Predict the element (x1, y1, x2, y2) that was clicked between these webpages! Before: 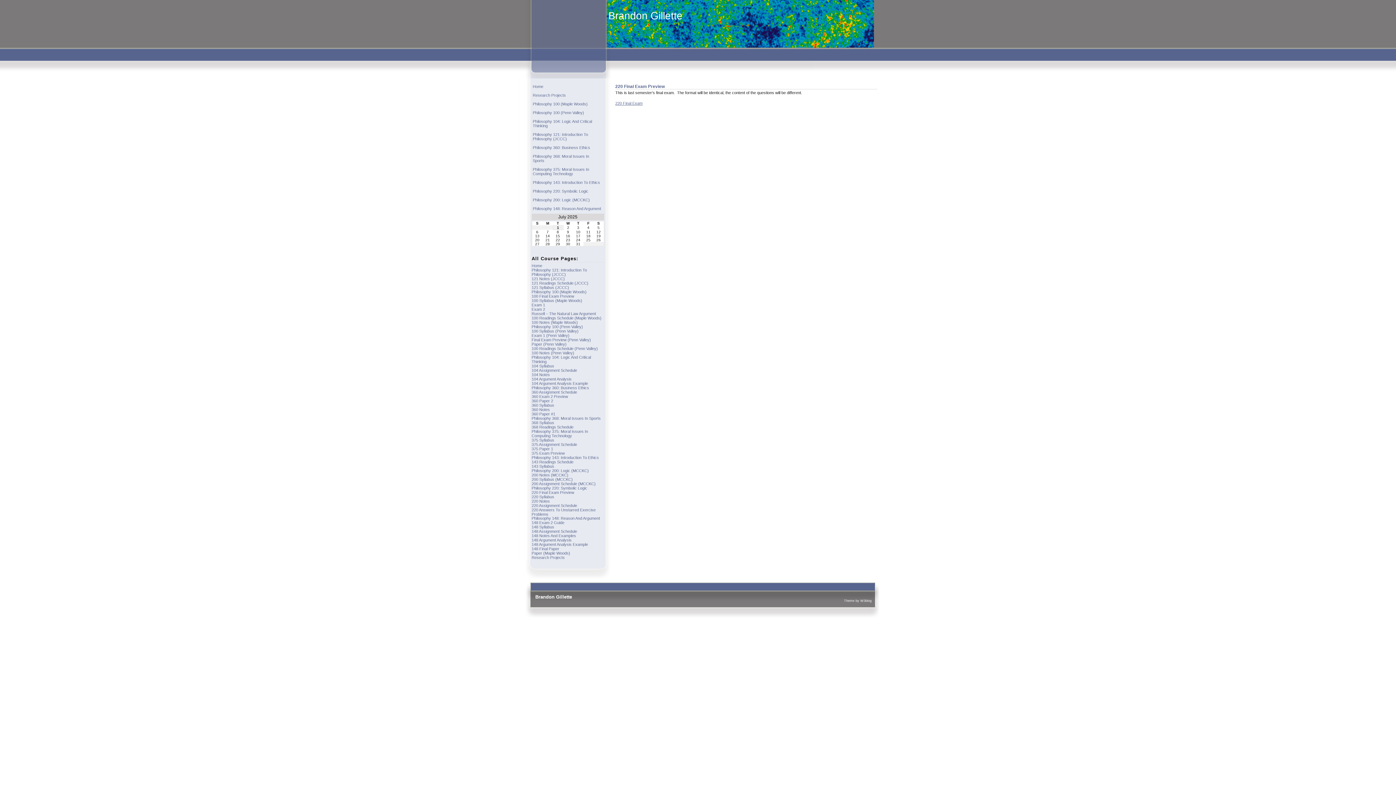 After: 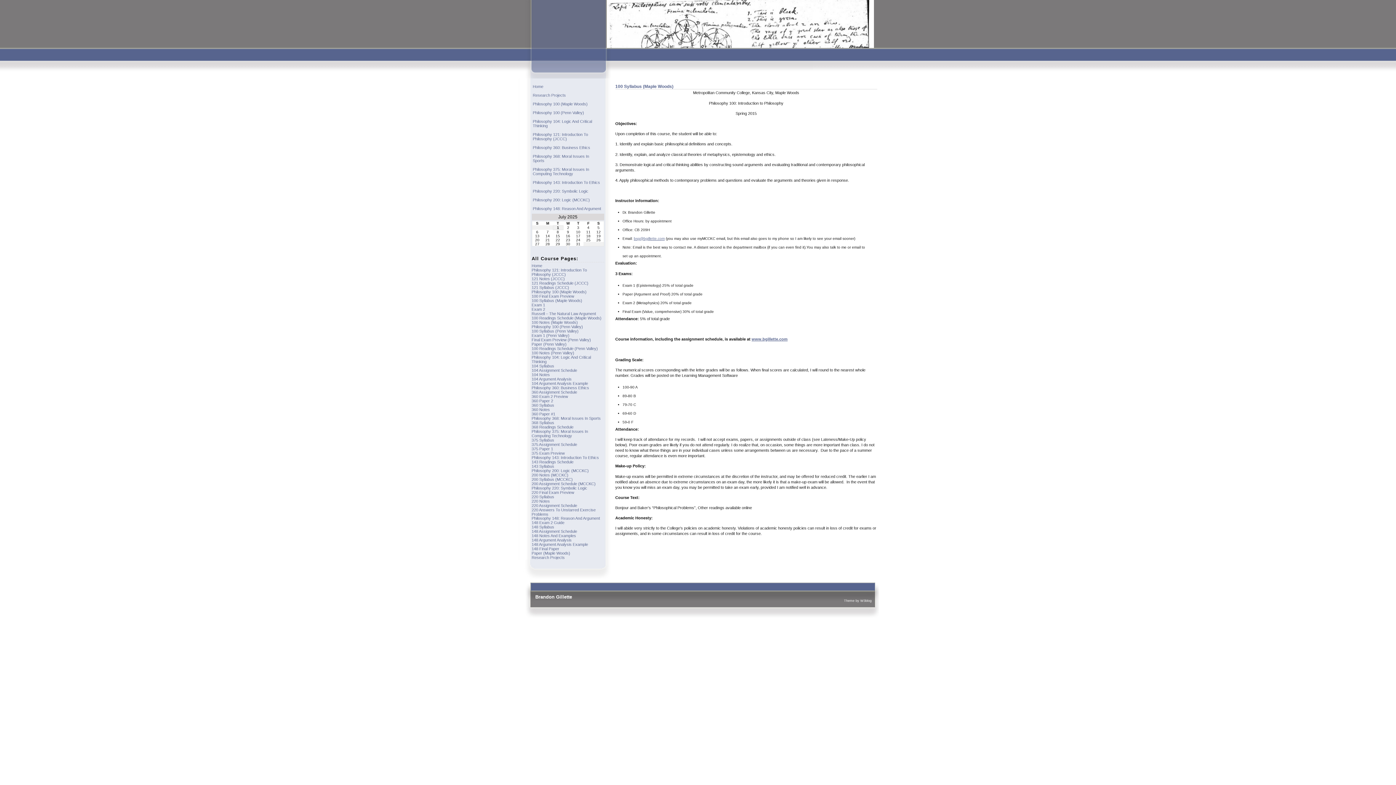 Action: label: 100 Syllabus (Maple Woods) bbox: (531, 298, 582, 302)